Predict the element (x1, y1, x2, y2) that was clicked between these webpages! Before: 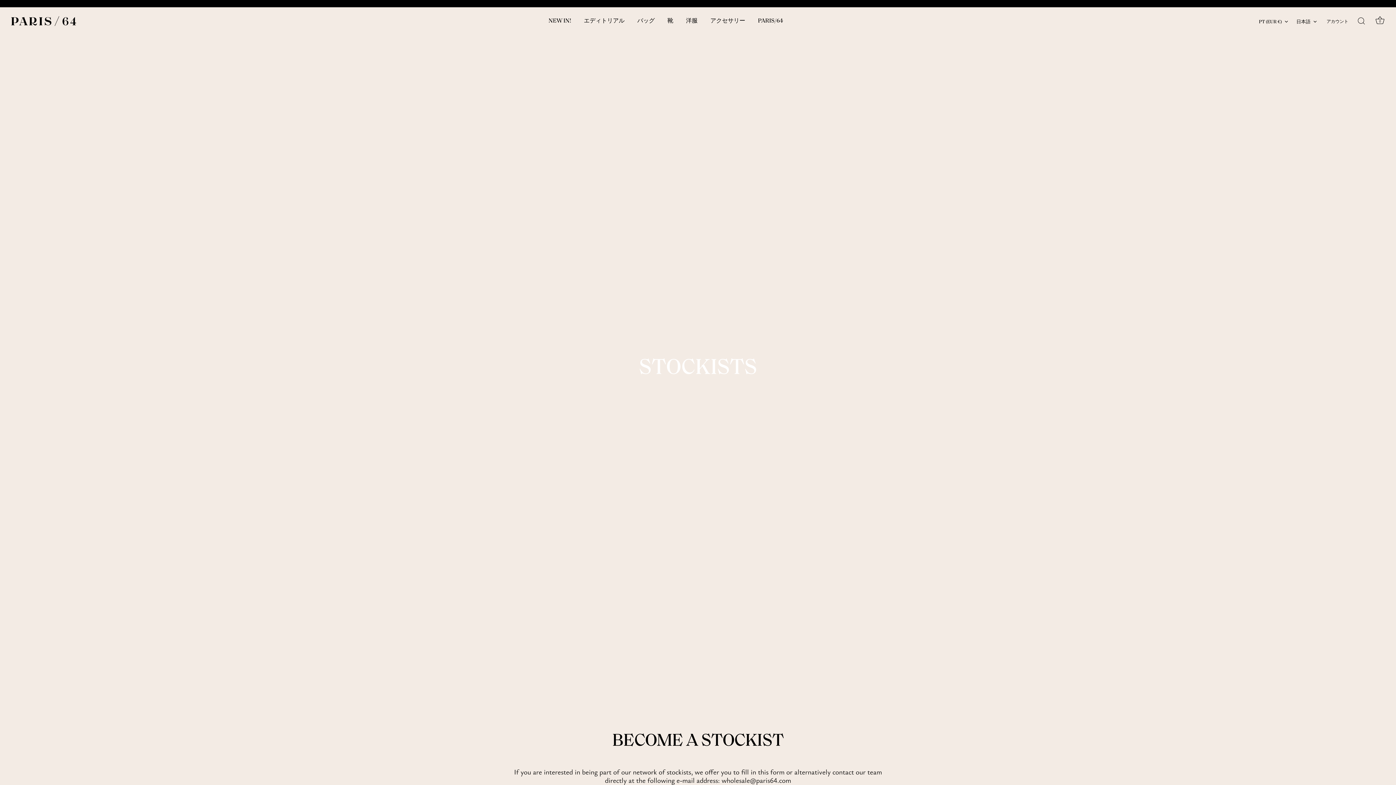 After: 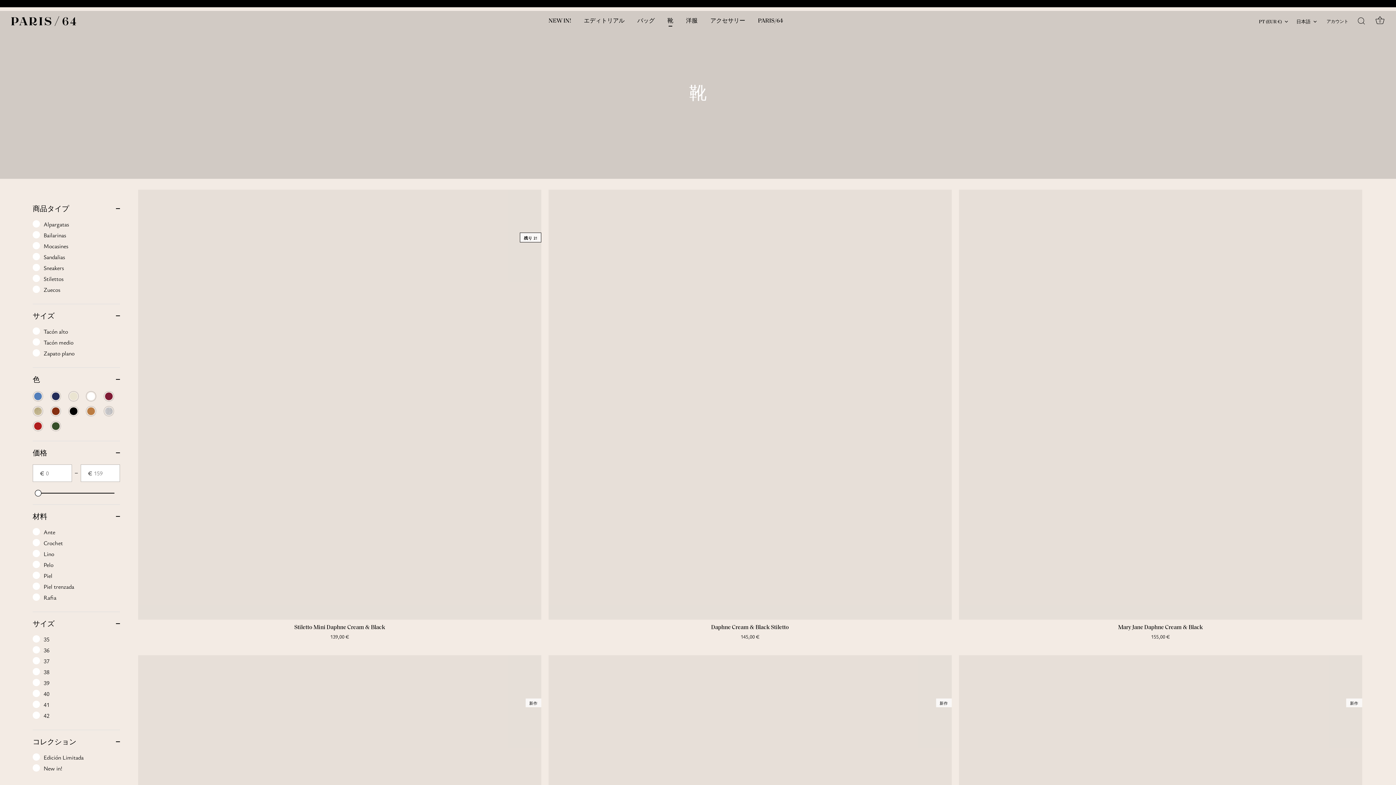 Action: label: 靴 bbox: (661, 13, 679, 28)